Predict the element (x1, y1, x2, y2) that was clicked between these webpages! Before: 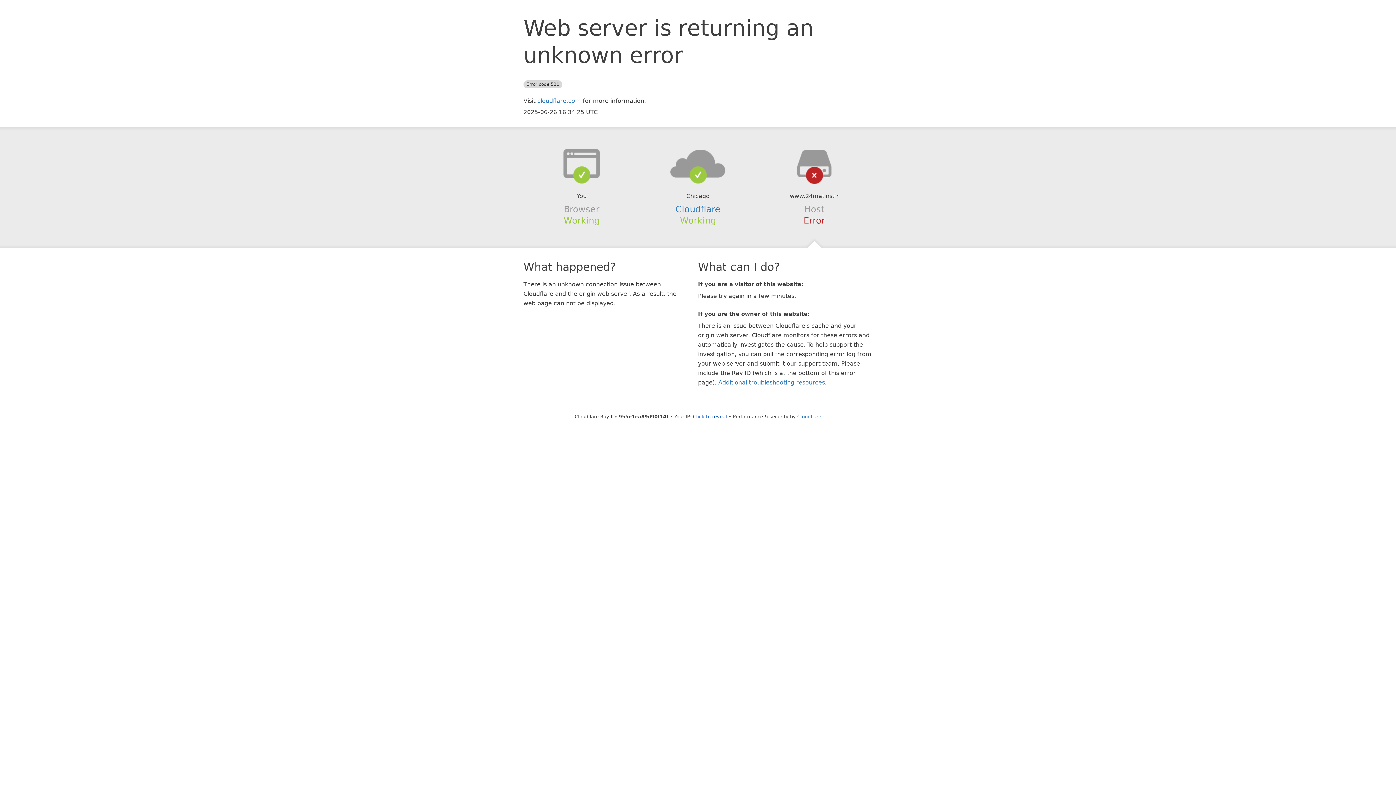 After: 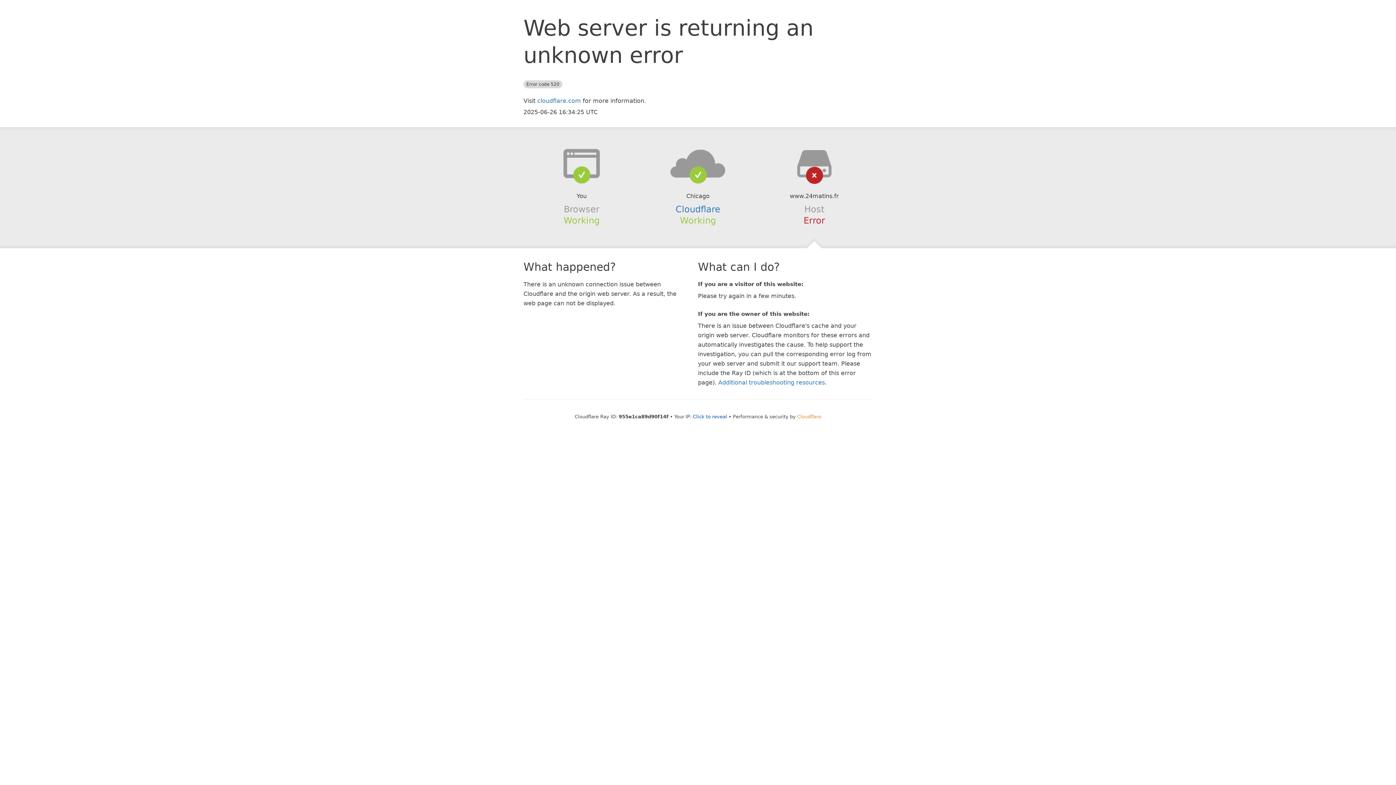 Action: bbox: (797, 414, 821, 419) label: Cloudflare